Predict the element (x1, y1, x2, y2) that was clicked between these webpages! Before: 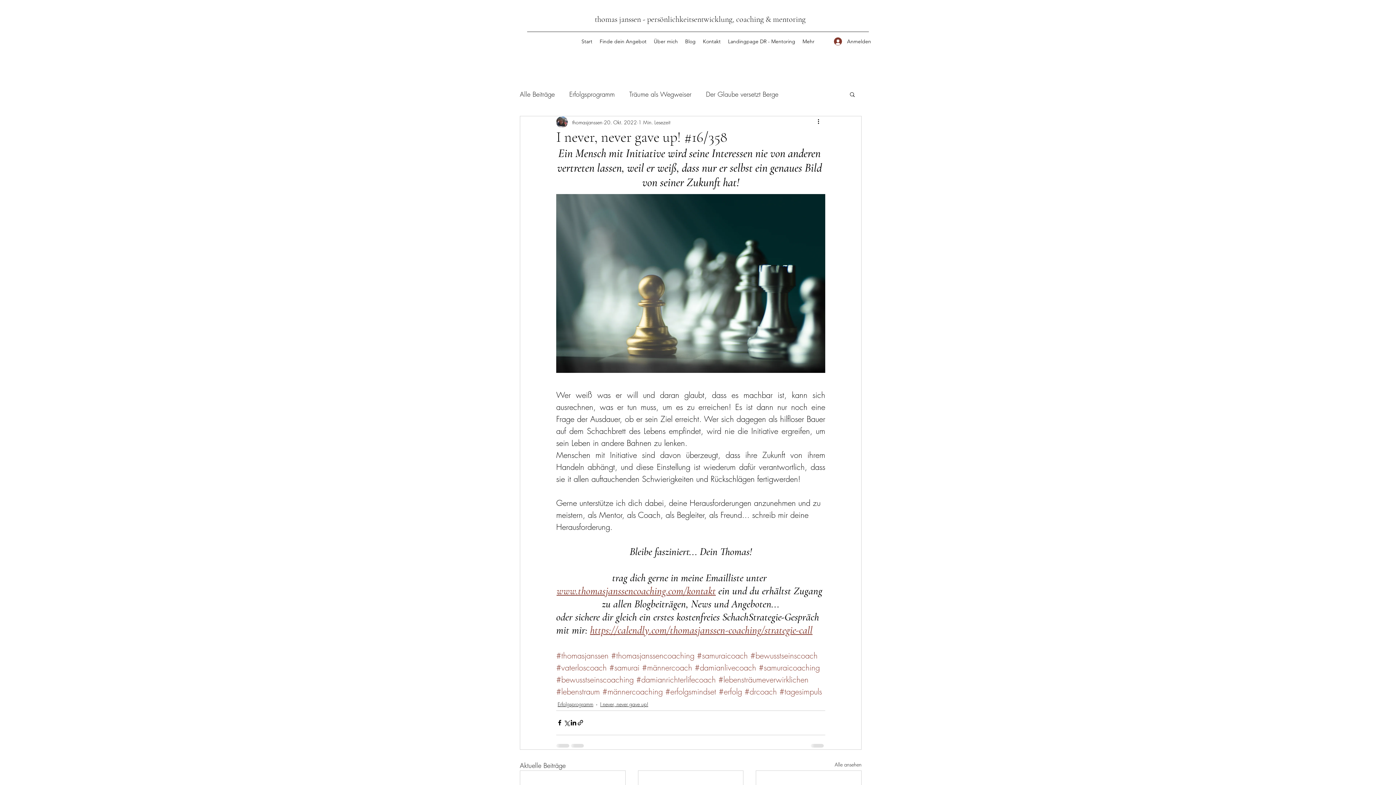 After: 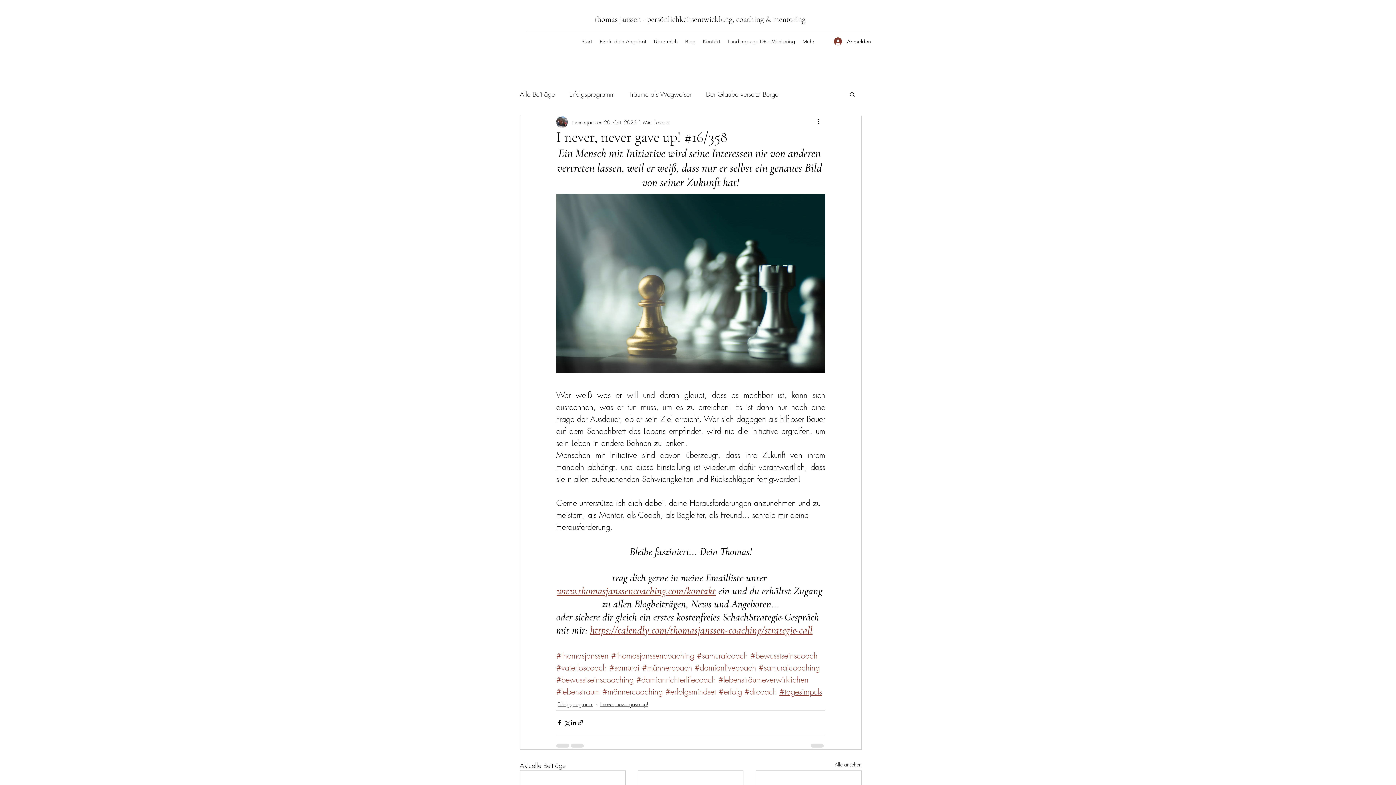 Action: bbox: (779, 686, 822, 697) label: #tagesimpuls